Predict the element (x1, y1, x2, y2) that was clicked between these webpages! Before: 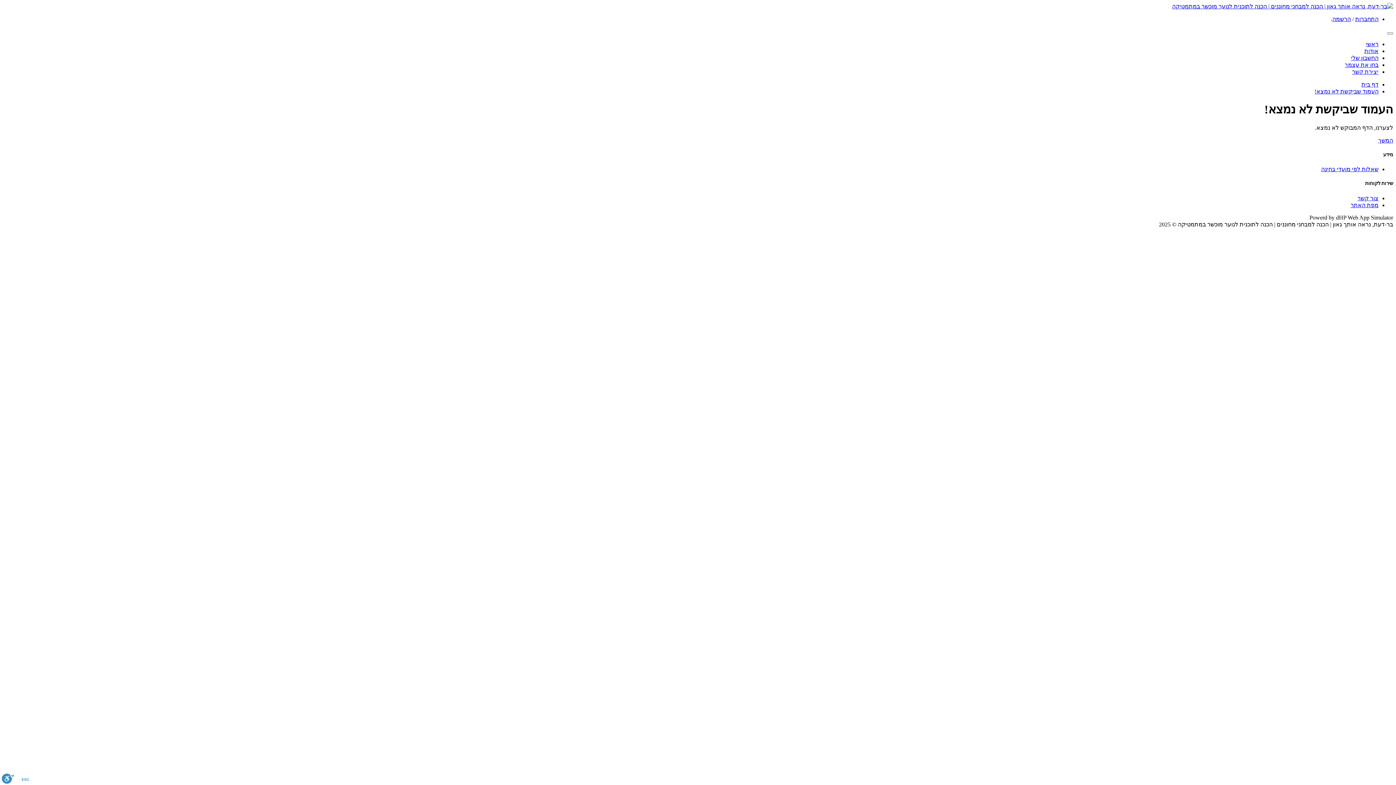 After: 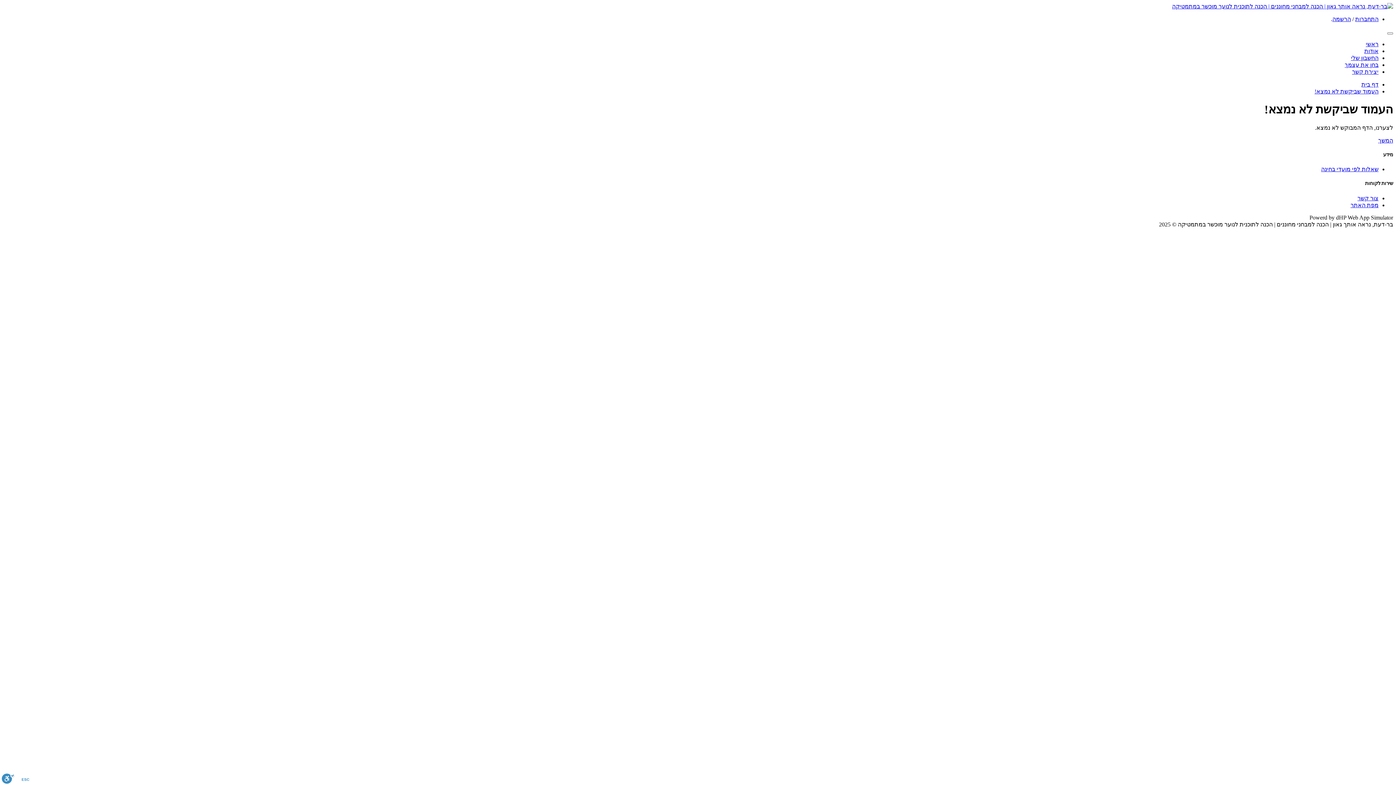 Action: label: dHP Web App Simulator bbox: (1336, 214, 1393, 220)